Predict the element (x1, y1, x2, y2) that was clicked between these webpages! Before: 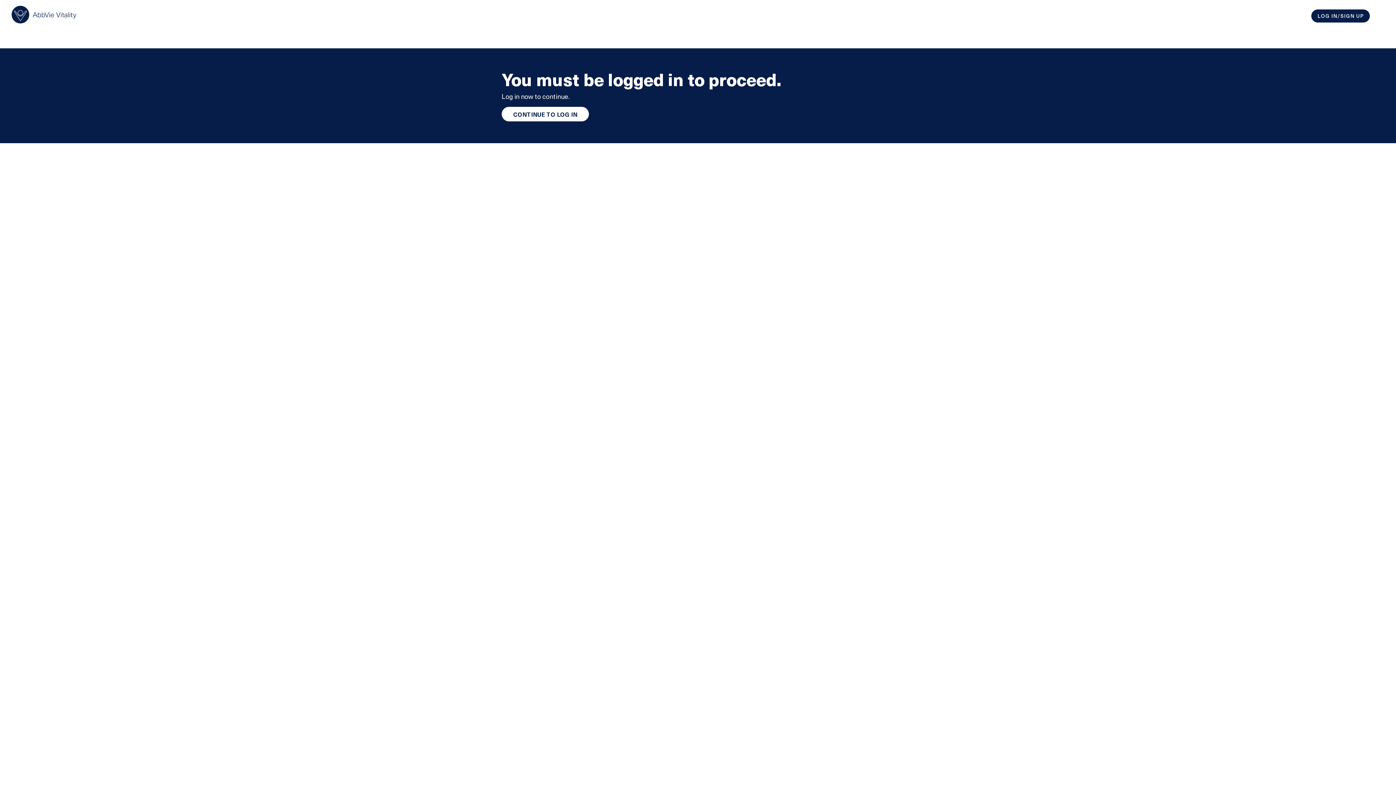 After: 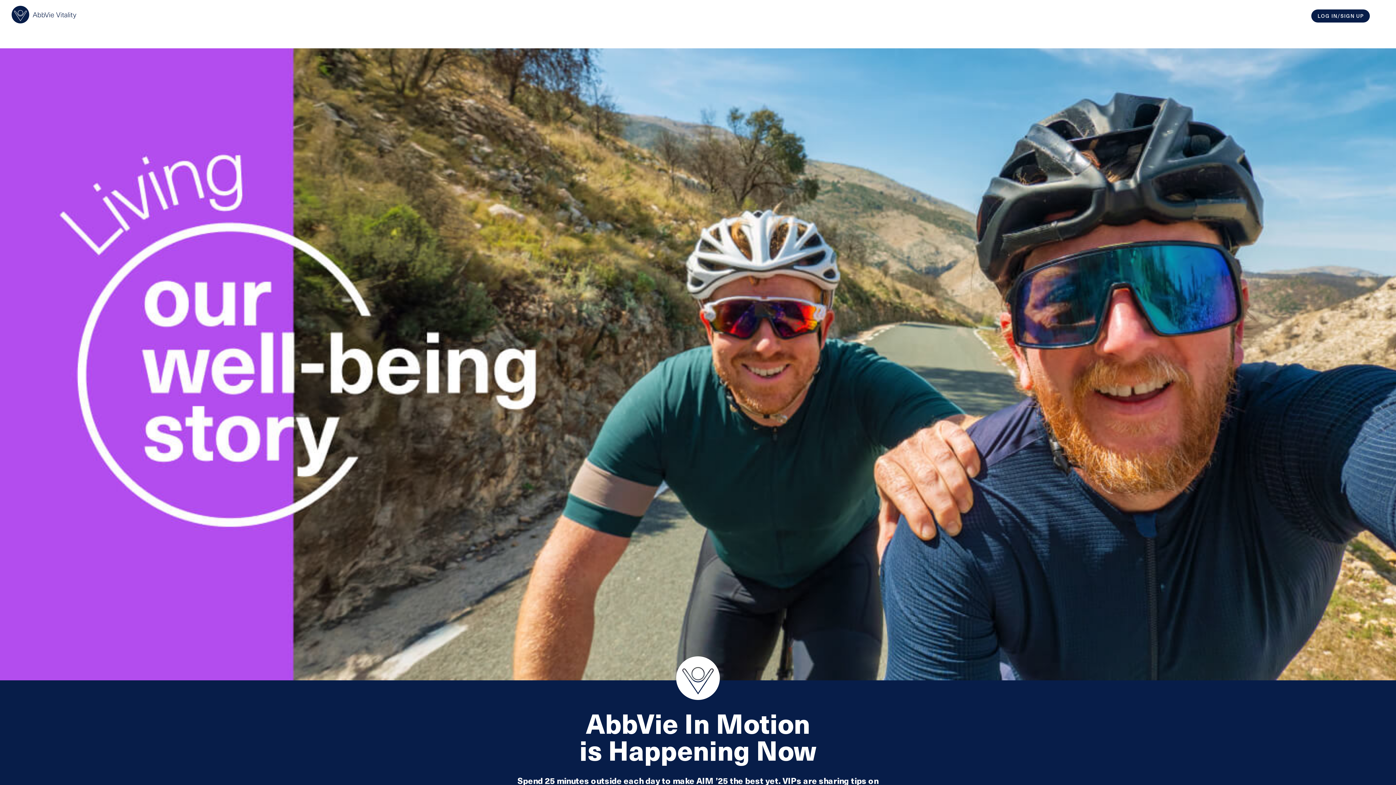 Action: bbox: (11, 16, 76, 25)